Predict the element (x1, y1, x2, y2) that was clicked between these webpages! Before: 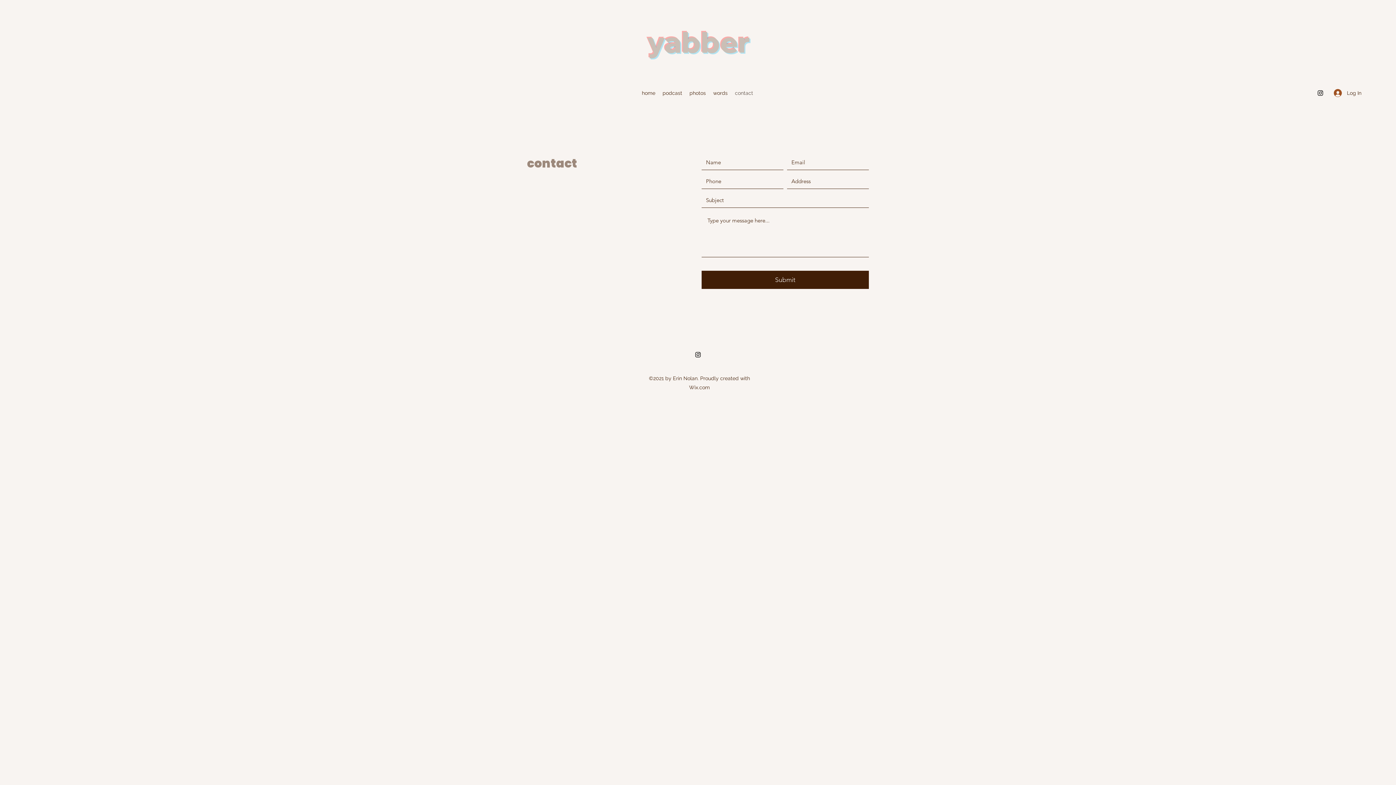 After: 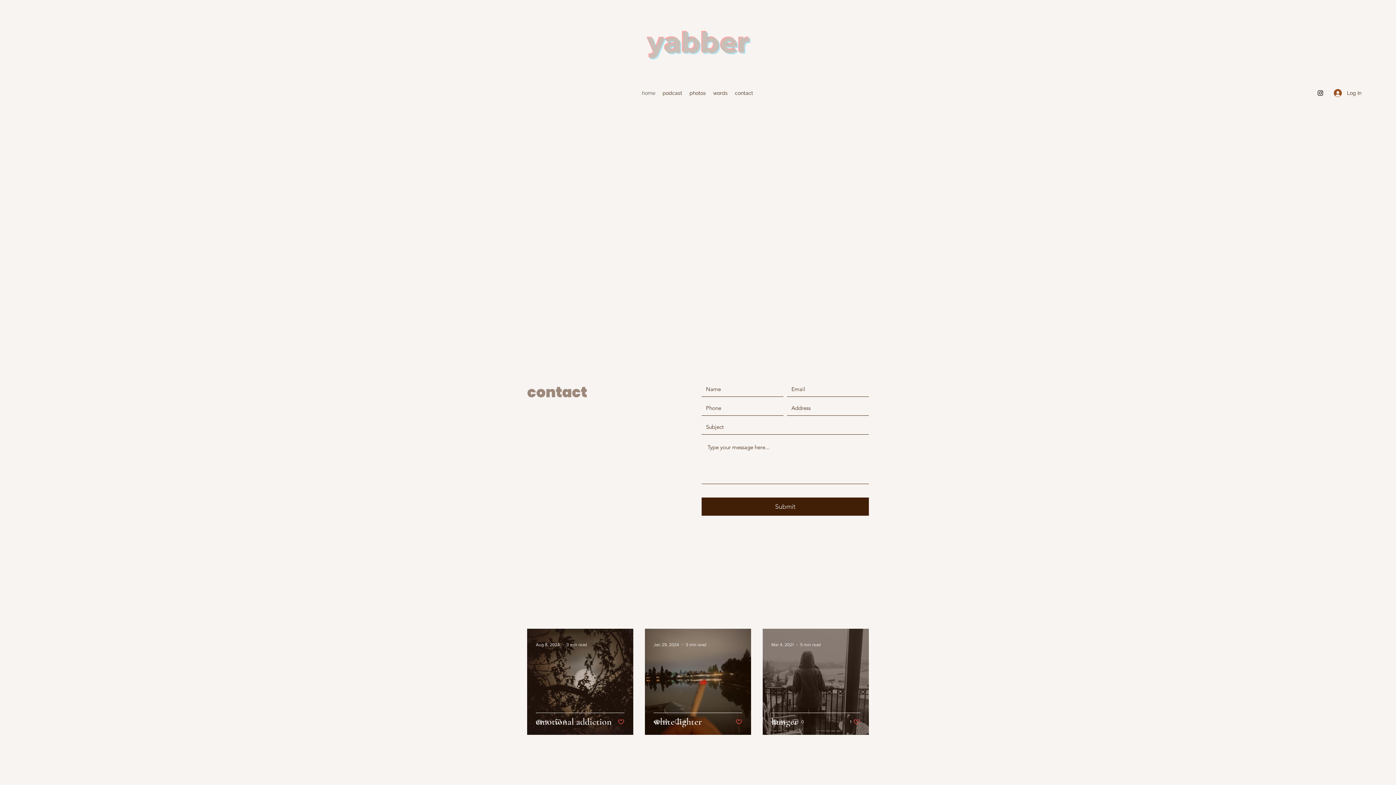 Action: label: yabber bbox: (647, 23, 750, 60)